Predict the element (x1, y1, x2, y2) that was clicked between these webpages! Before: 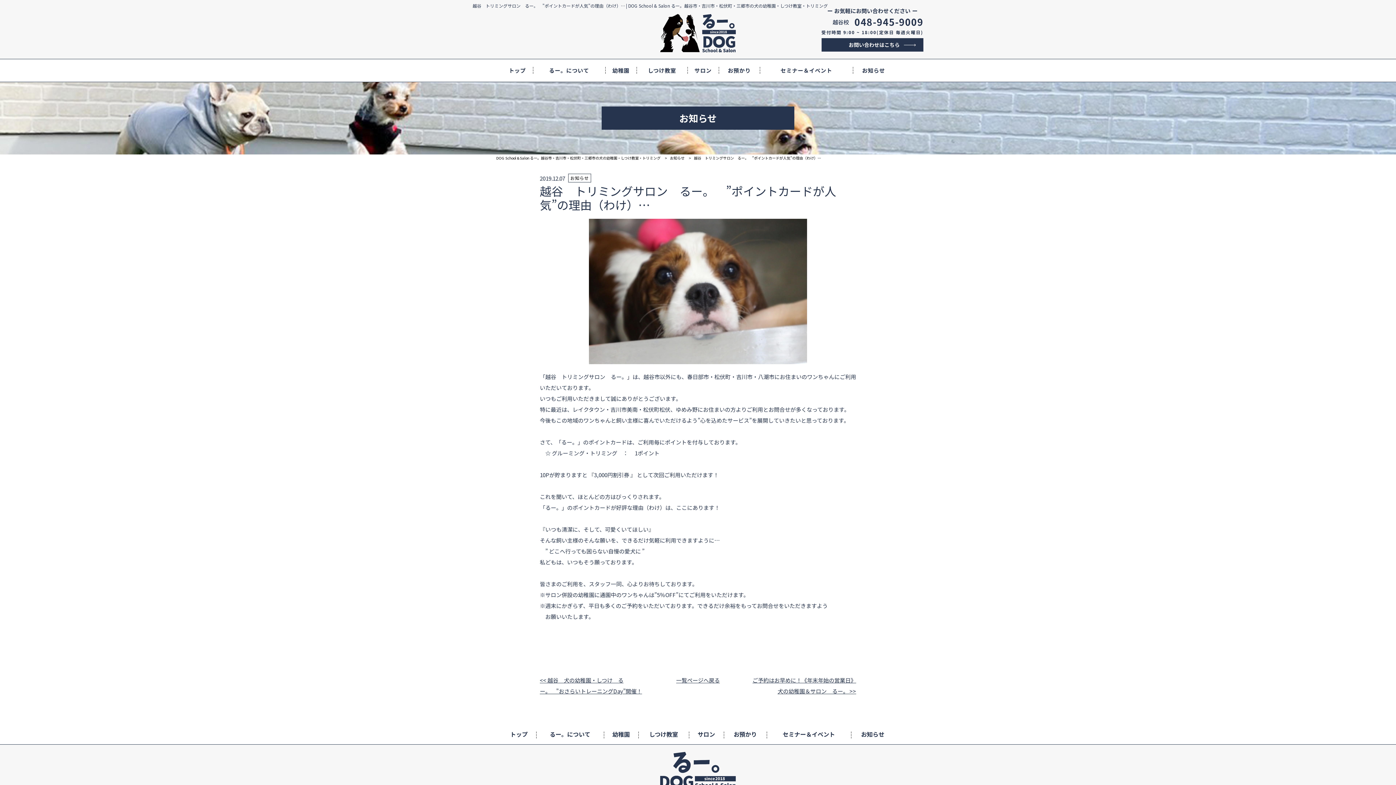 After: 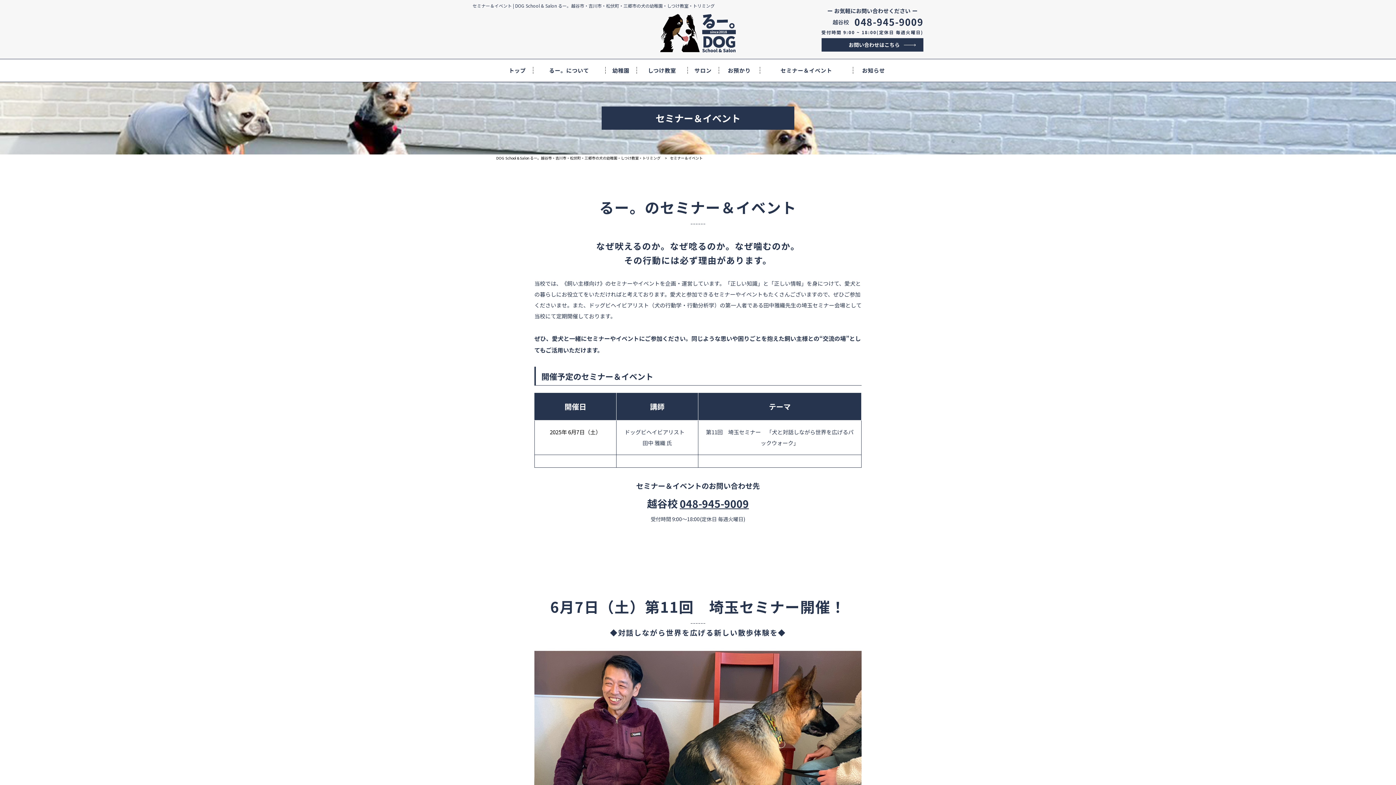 Action: label: セミナー＆イベント
 bbox: (766, 731, 851, 737)